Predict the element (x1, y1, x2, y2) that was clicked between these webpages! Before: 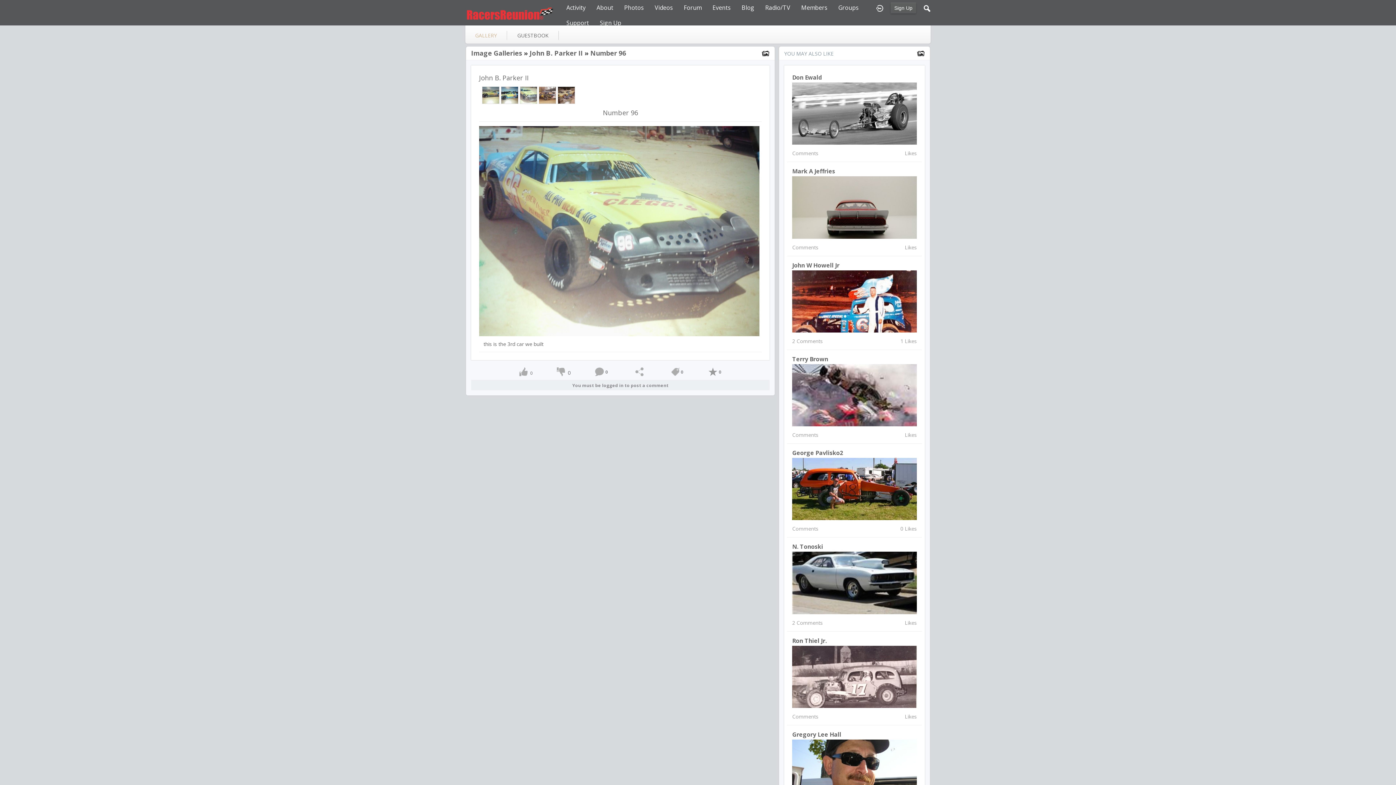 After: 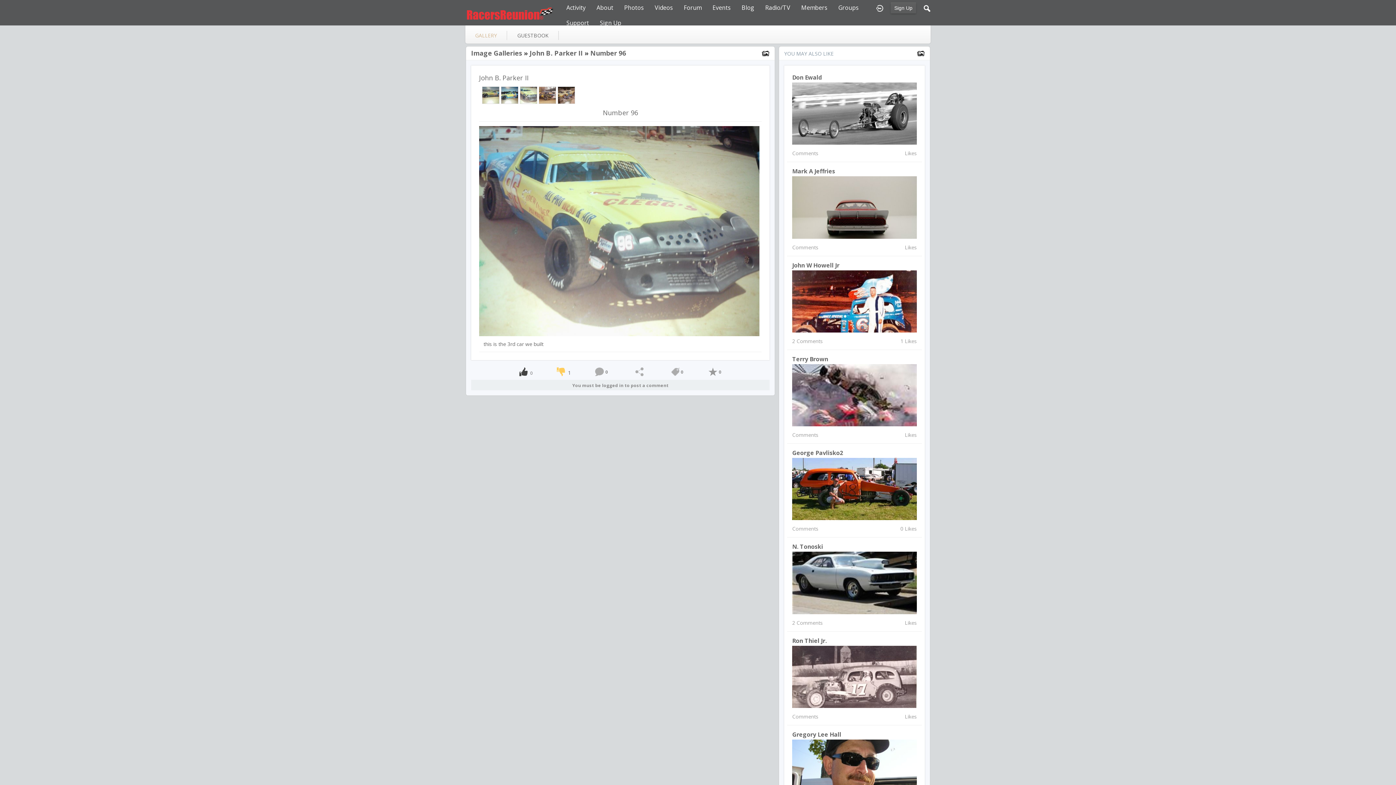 Action: bbox: (556, 368, 565, 374)